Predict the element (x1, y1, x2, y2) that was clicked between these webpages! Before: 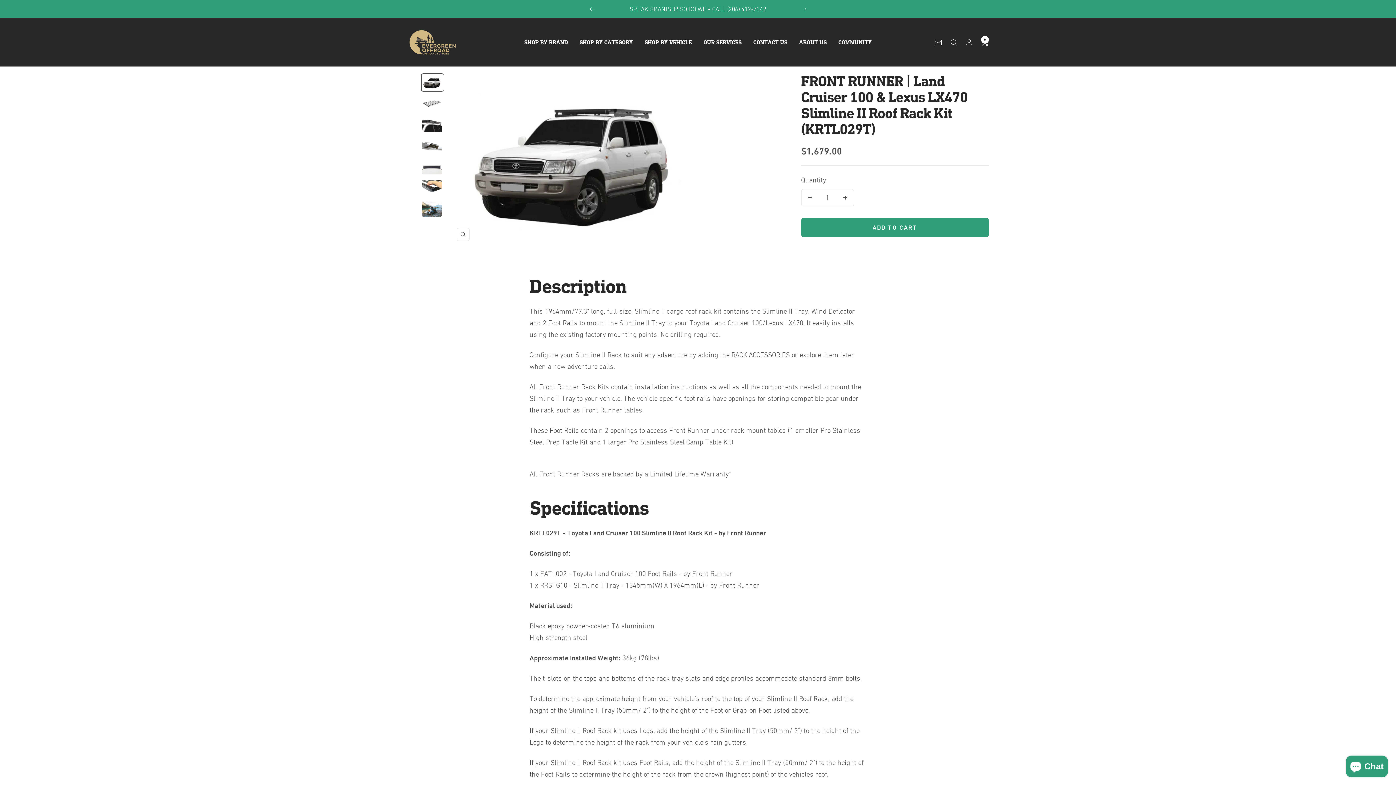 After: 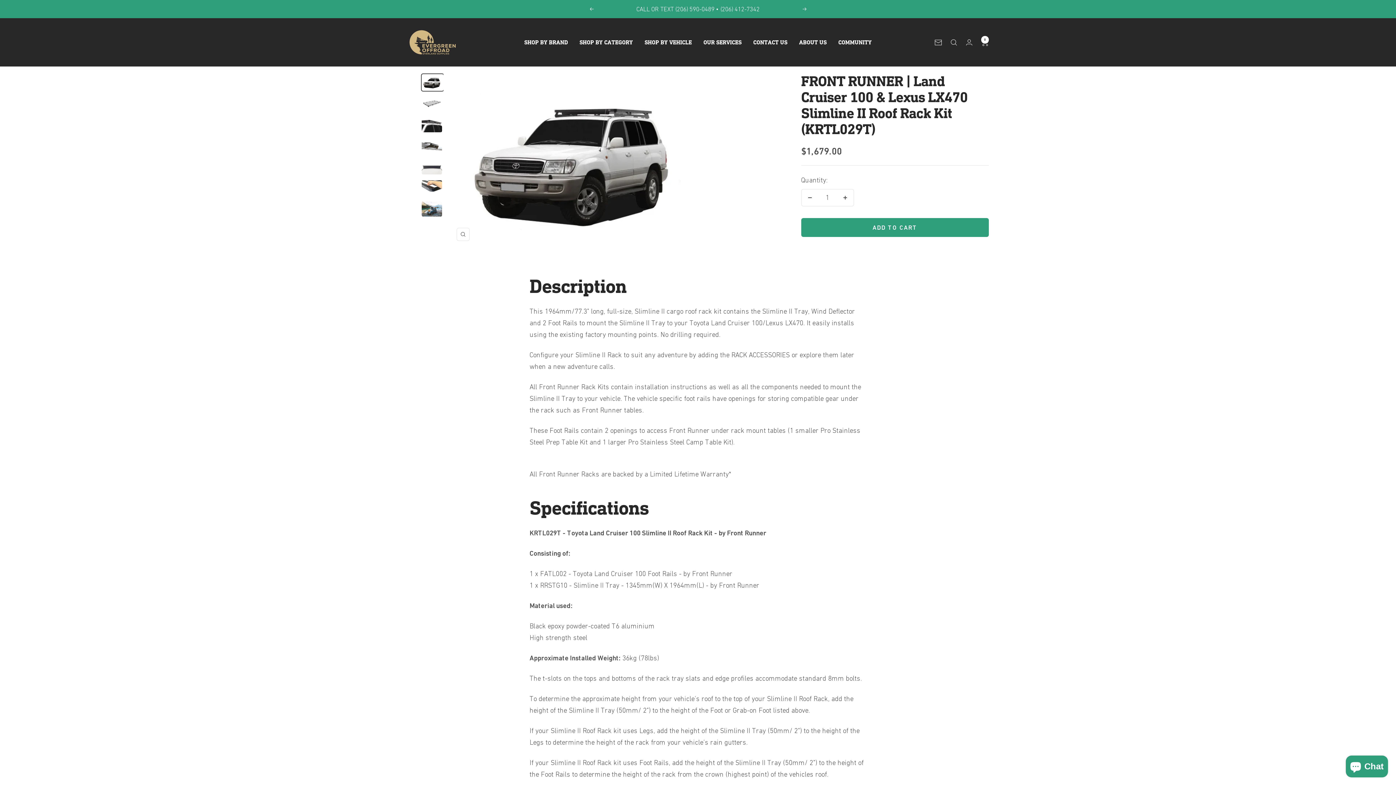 Action: bbox: (420, 73, 443, 91)